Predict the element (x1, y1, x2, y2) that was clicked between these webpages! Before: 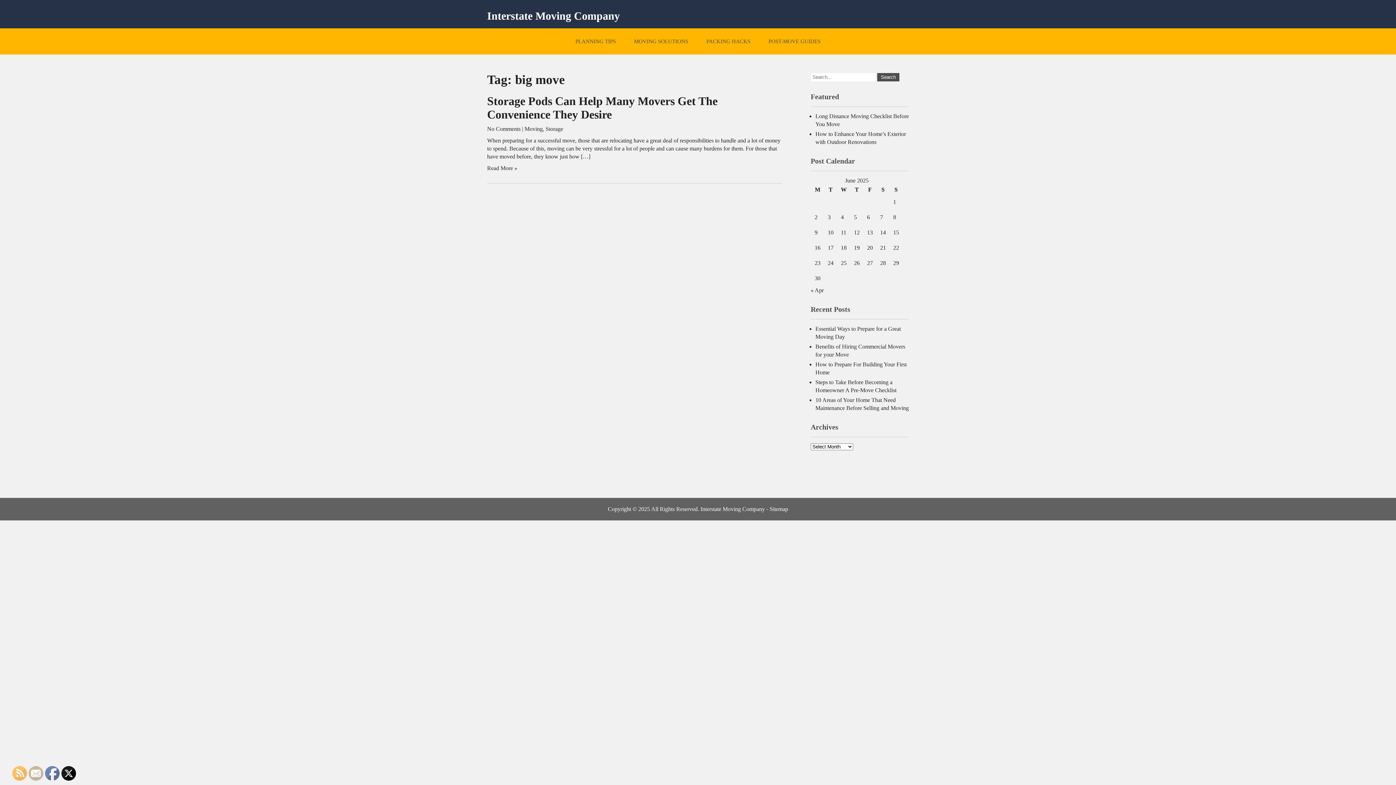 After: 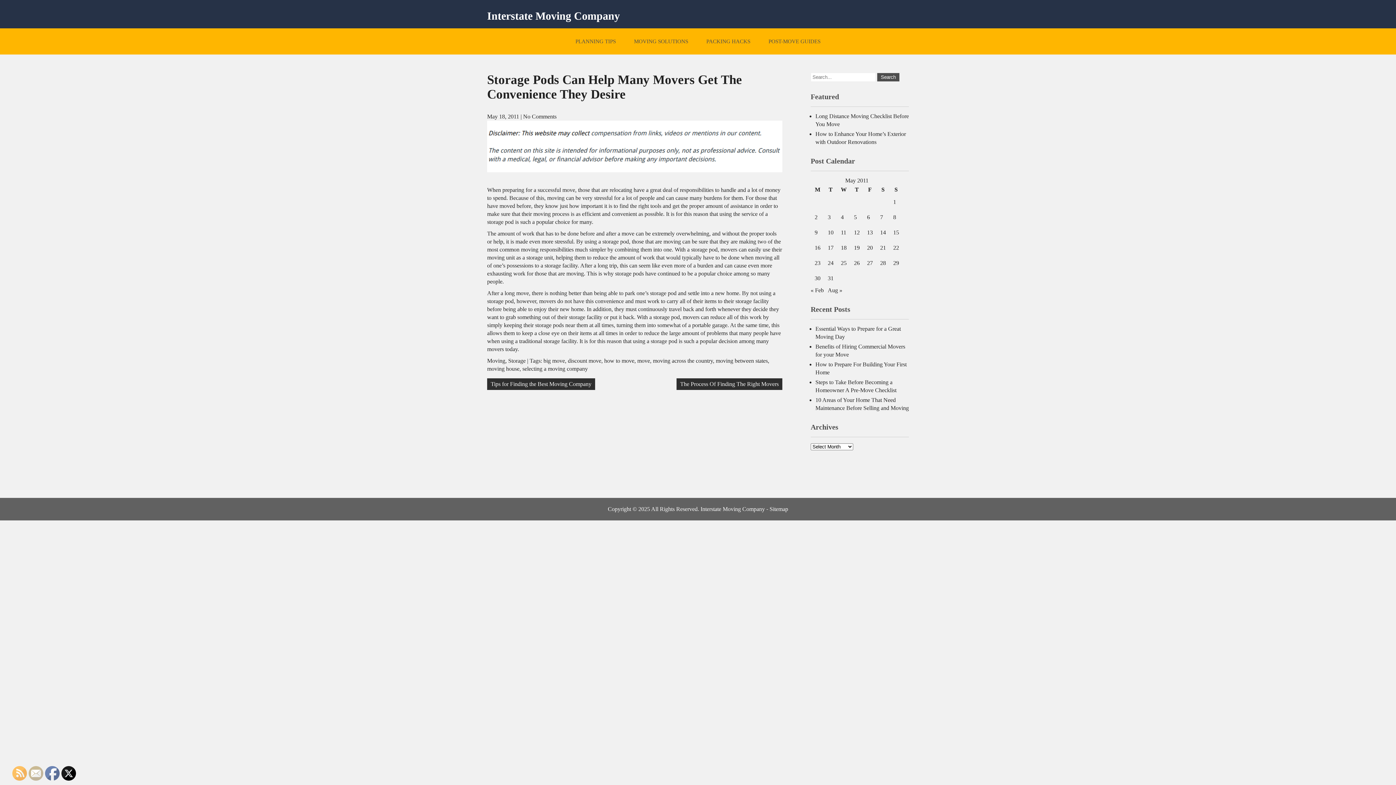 Action: label: Storage Pods Can Help Many Movers Get The Convenience They Desire bbox: (487, 94, 717, 121)